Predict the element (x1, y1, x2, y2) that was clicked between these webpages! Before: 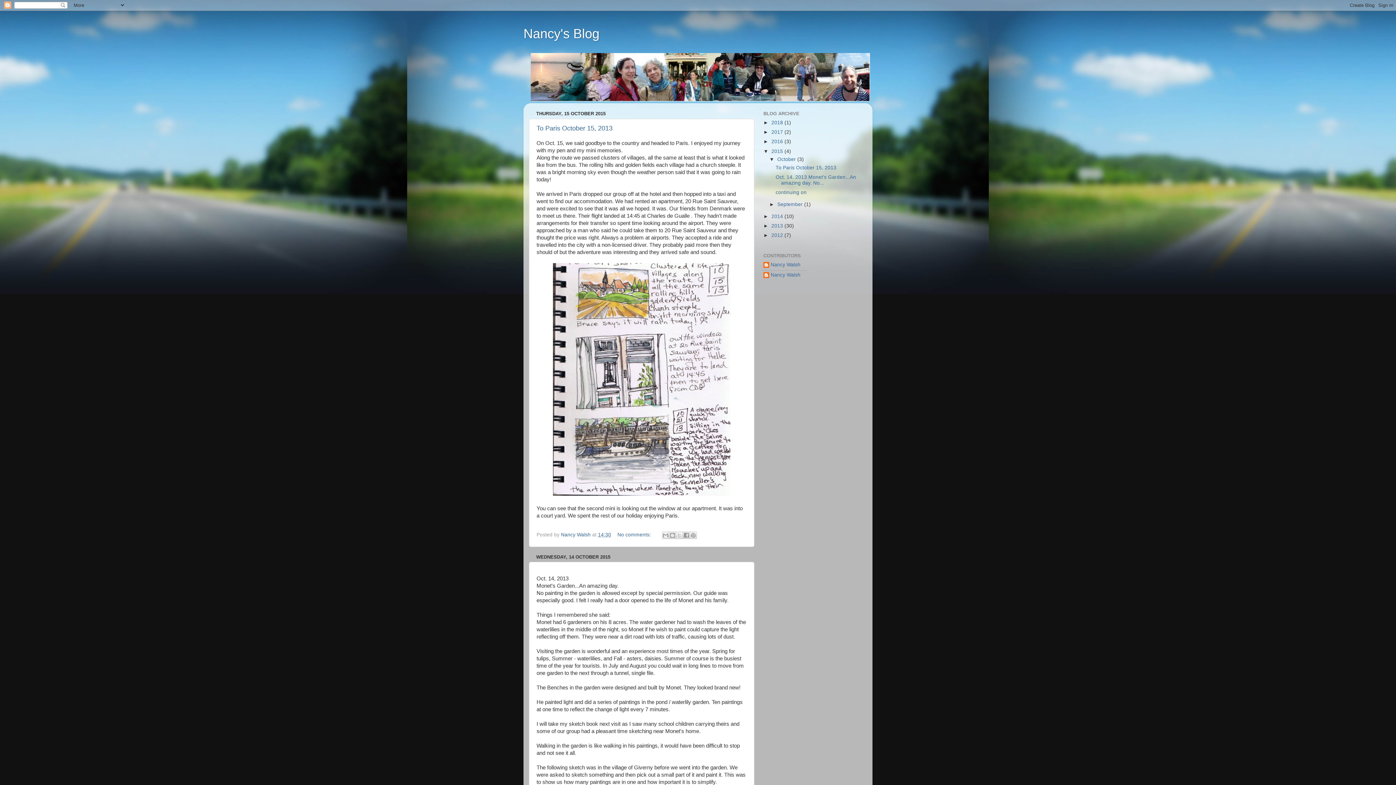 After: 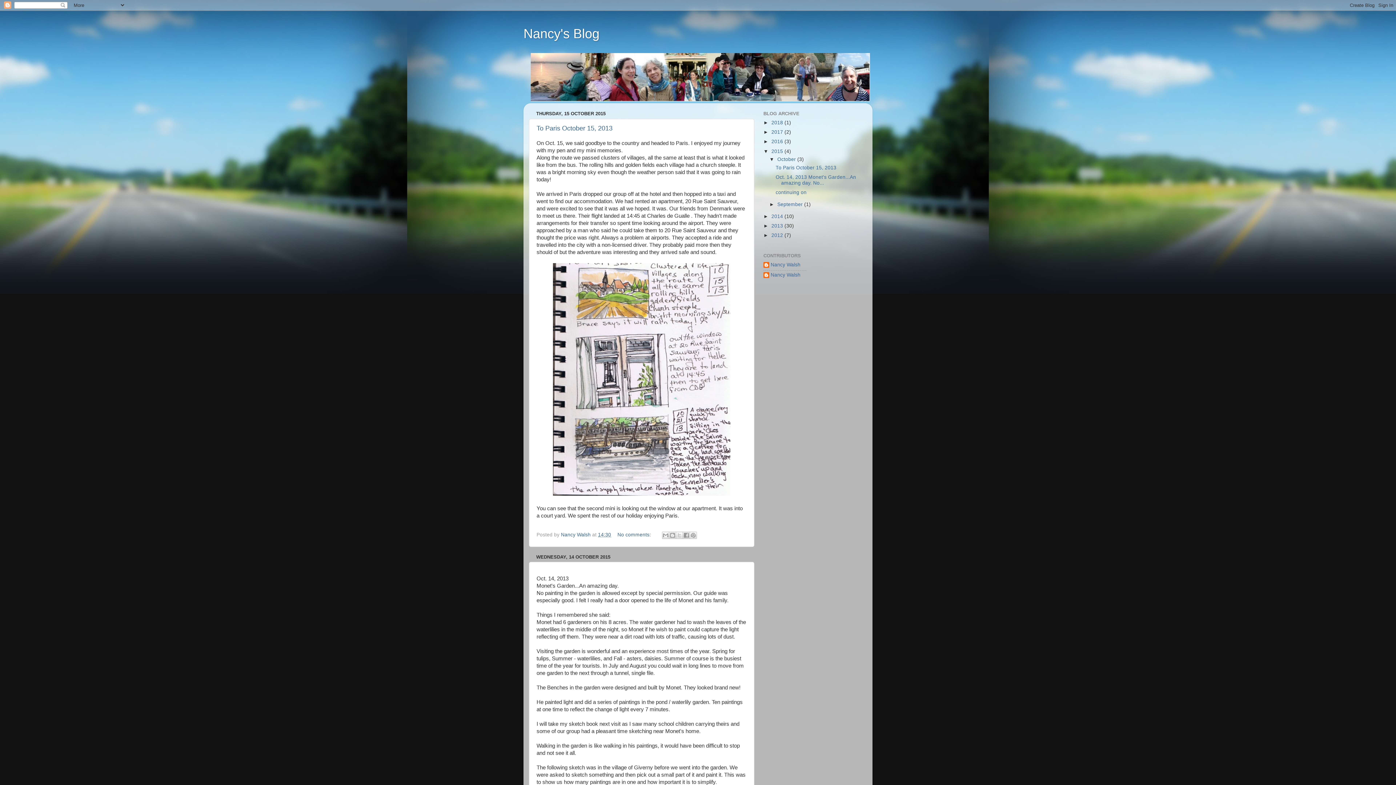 Action: label: October  bbox: (777, 156, 797, 162)